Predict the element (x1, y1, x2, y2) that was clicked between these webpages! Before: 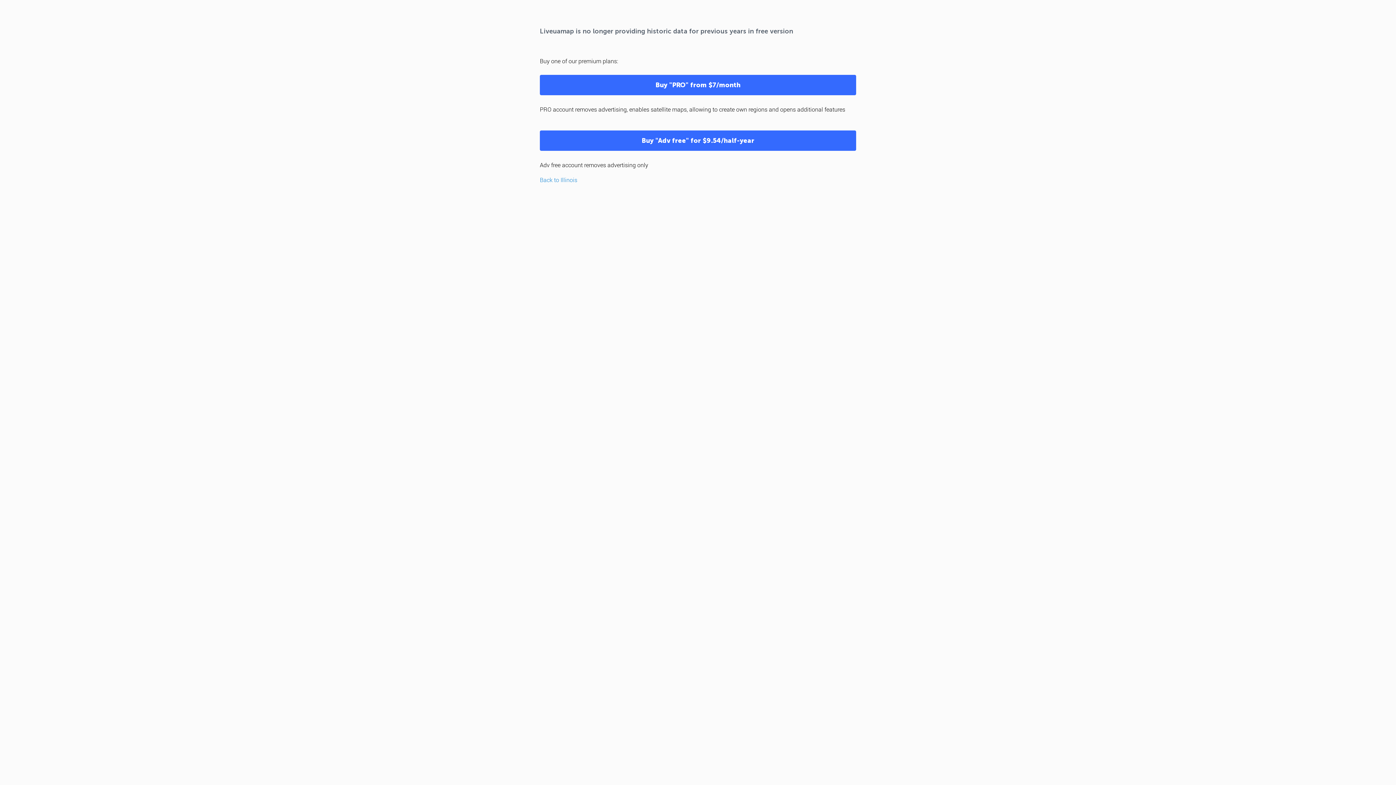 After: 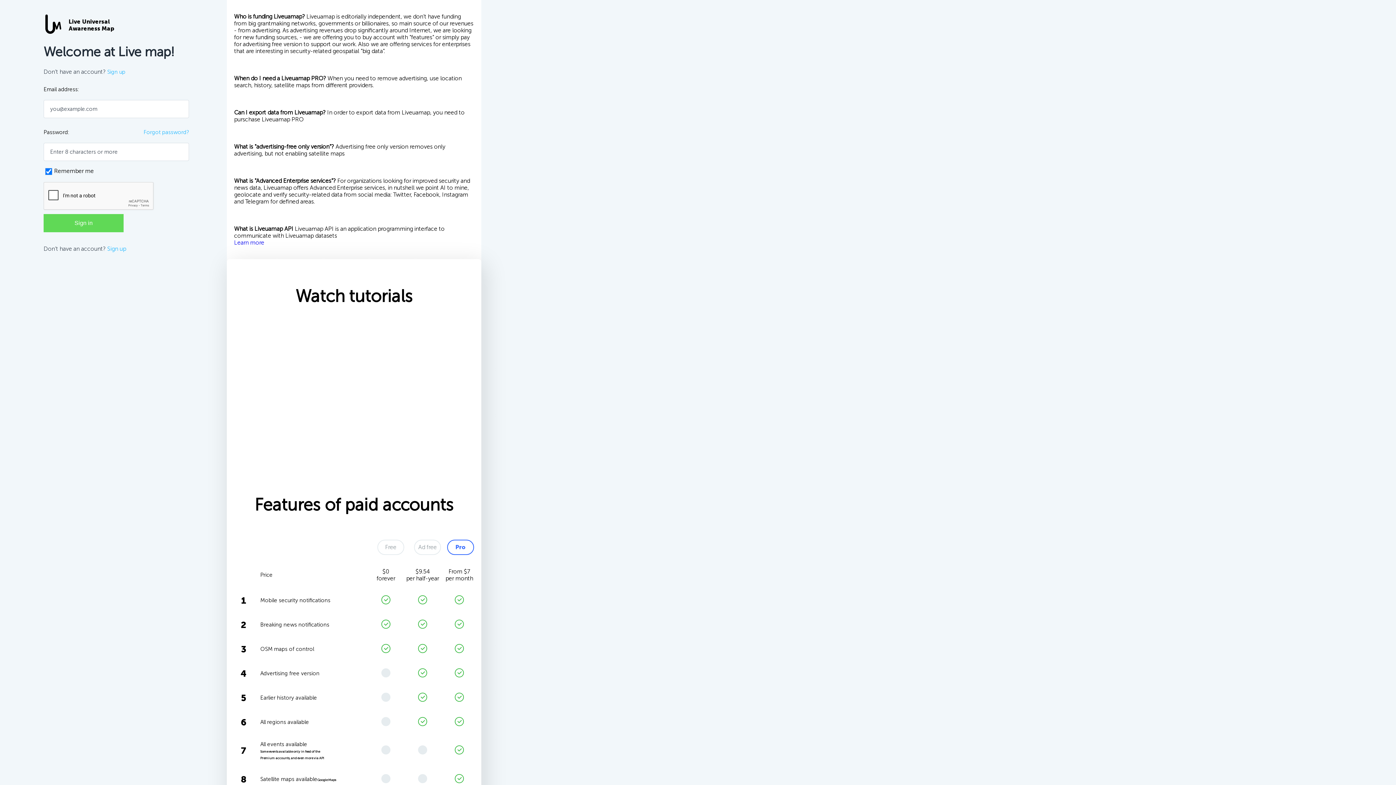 Action: bbox: (540, 130, 856, 150) label: Buy "Adv free" for $9.54/half-year